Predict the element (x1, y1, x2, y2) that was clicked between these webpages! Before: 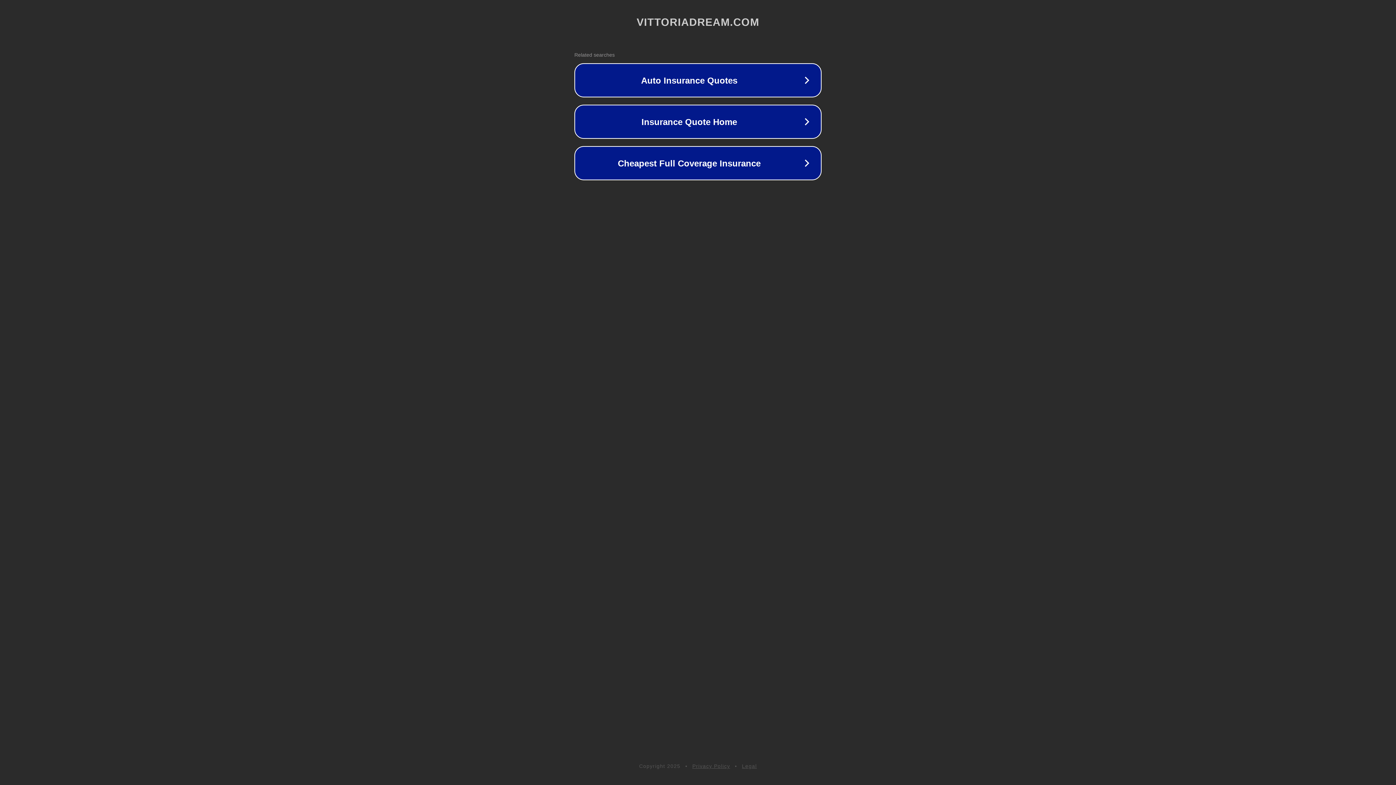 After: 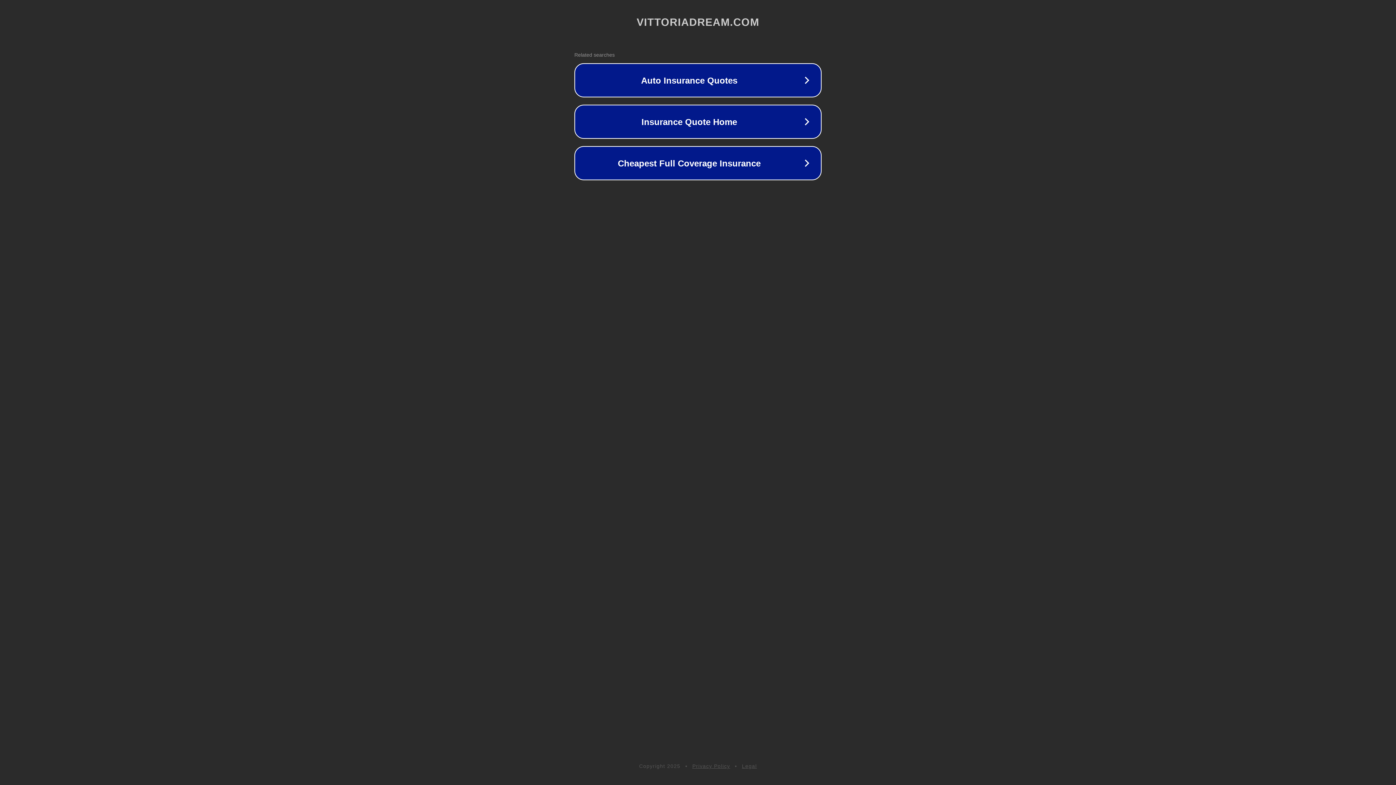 Action: bbox: (692, 763, 730, 769) label: Privacy Policy